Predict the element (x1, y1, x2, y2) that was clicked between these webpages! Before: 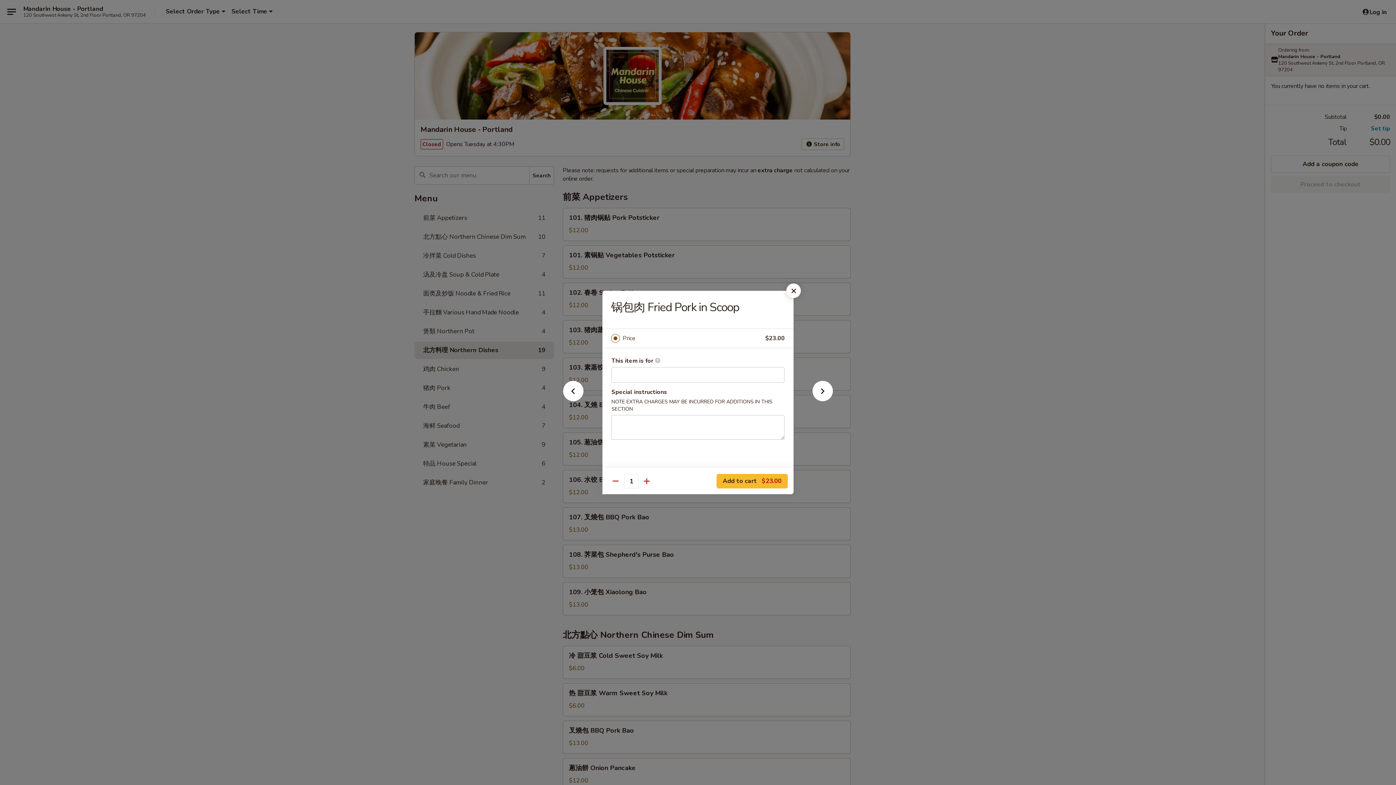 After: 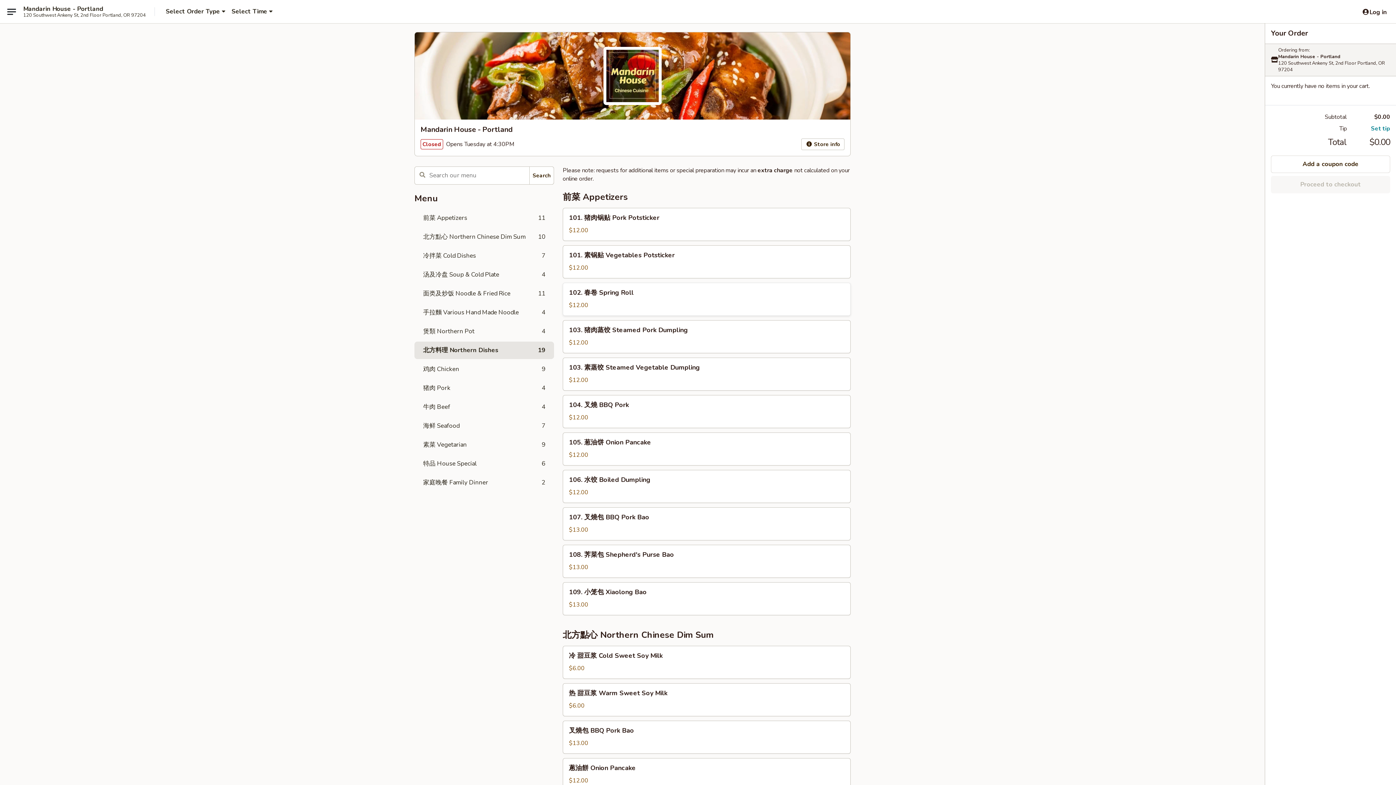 Action: bbox: (786, 283, 801, 298)